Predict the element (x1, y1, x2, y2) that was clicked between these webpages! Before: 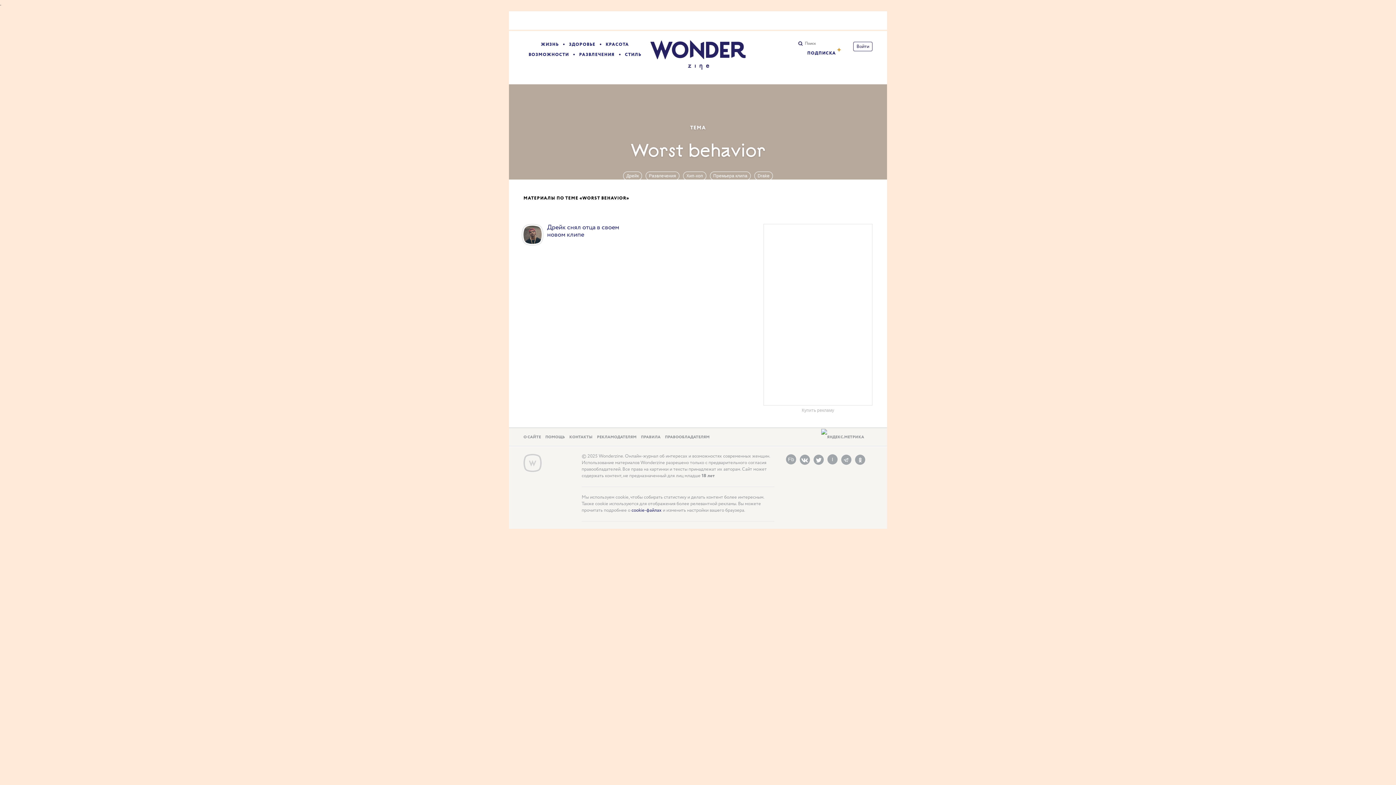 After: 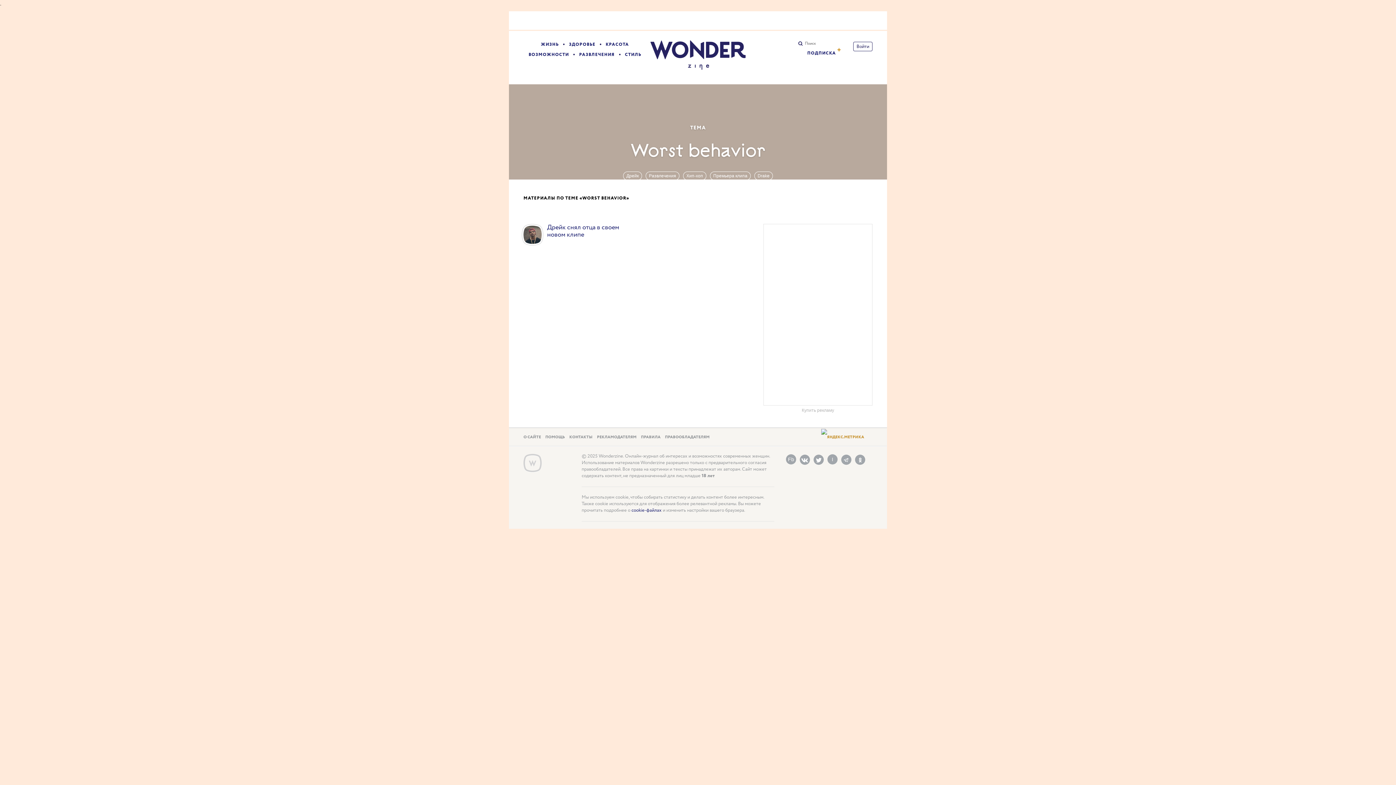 Action: bbox: (821, 434, 864, 440)